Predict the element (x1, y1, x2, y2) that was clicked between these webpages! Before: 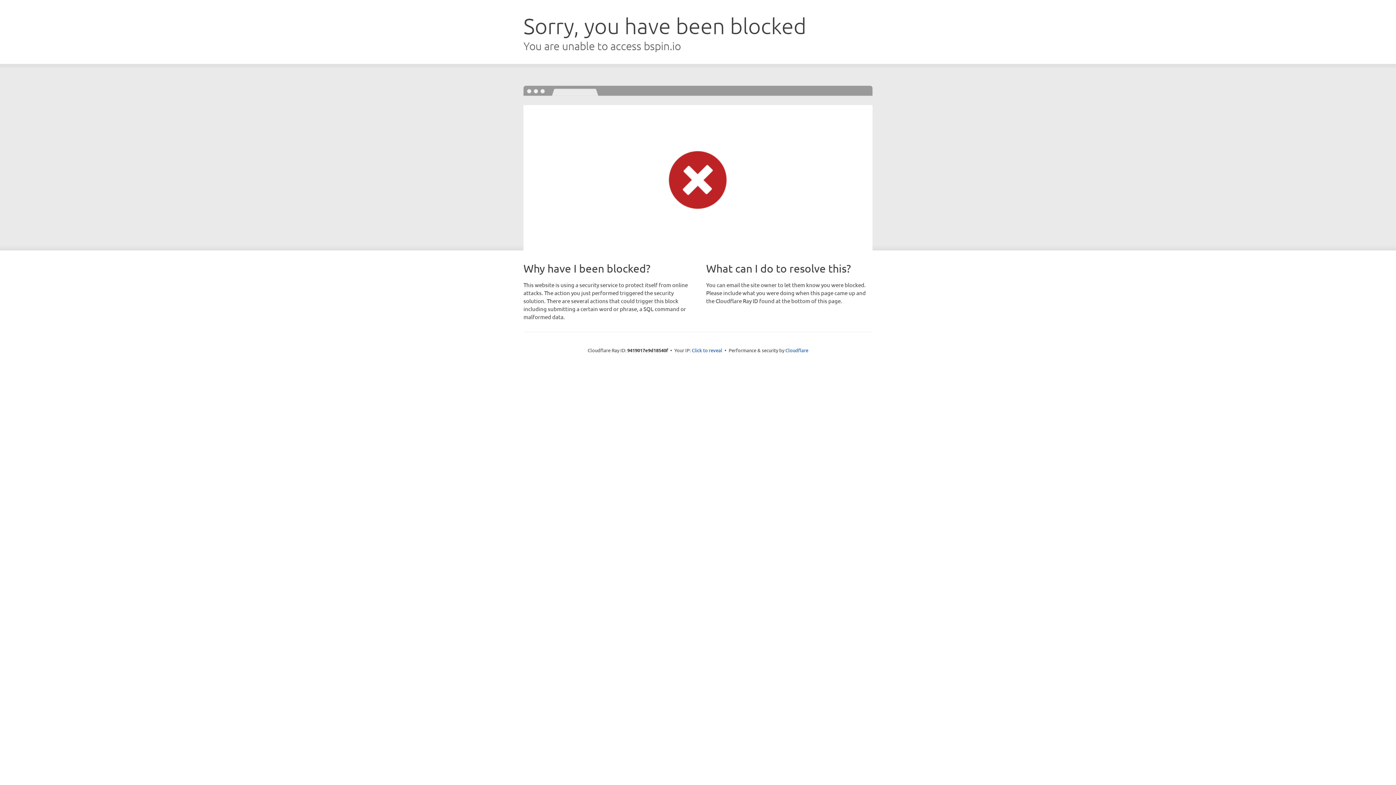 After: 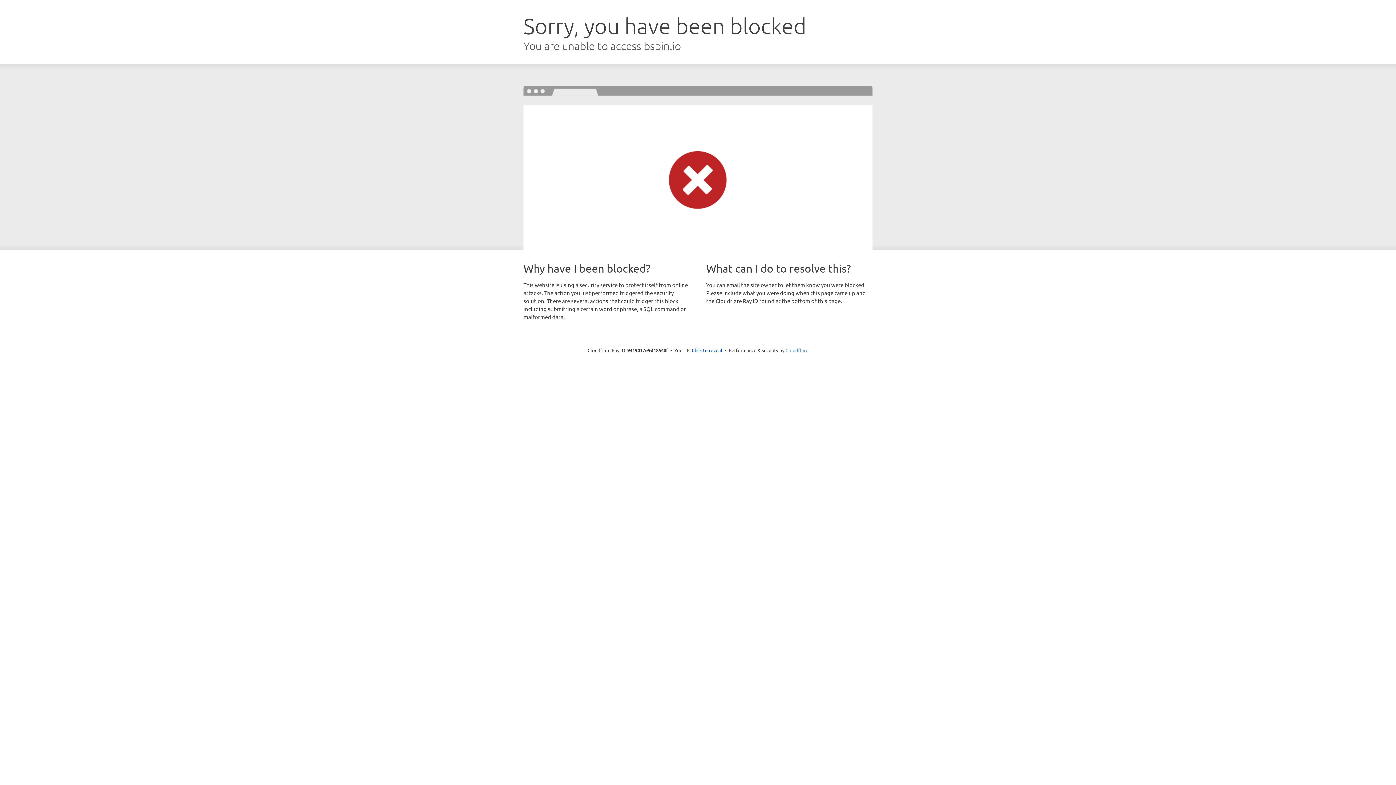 Action: bbox: (785, 347, 808, 353) label: Cloudflare